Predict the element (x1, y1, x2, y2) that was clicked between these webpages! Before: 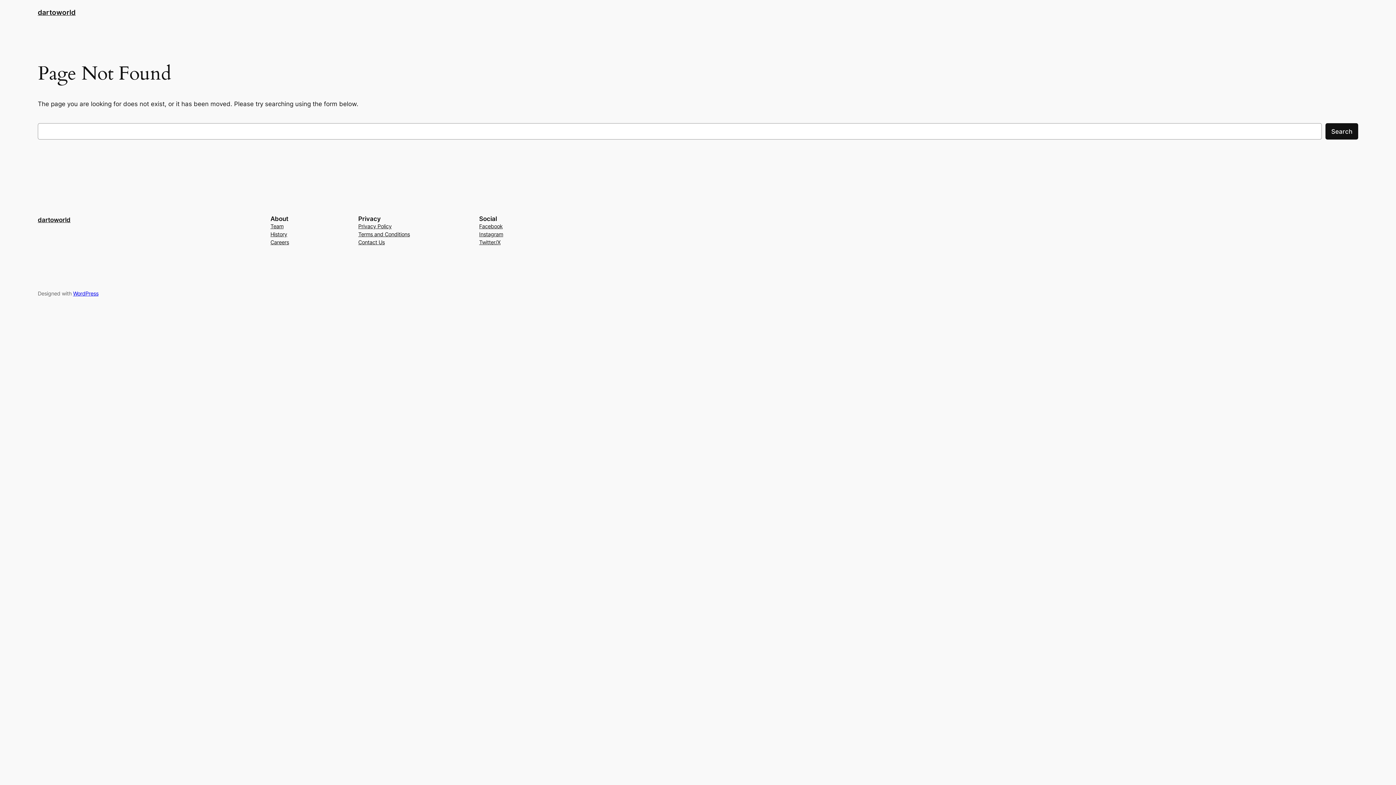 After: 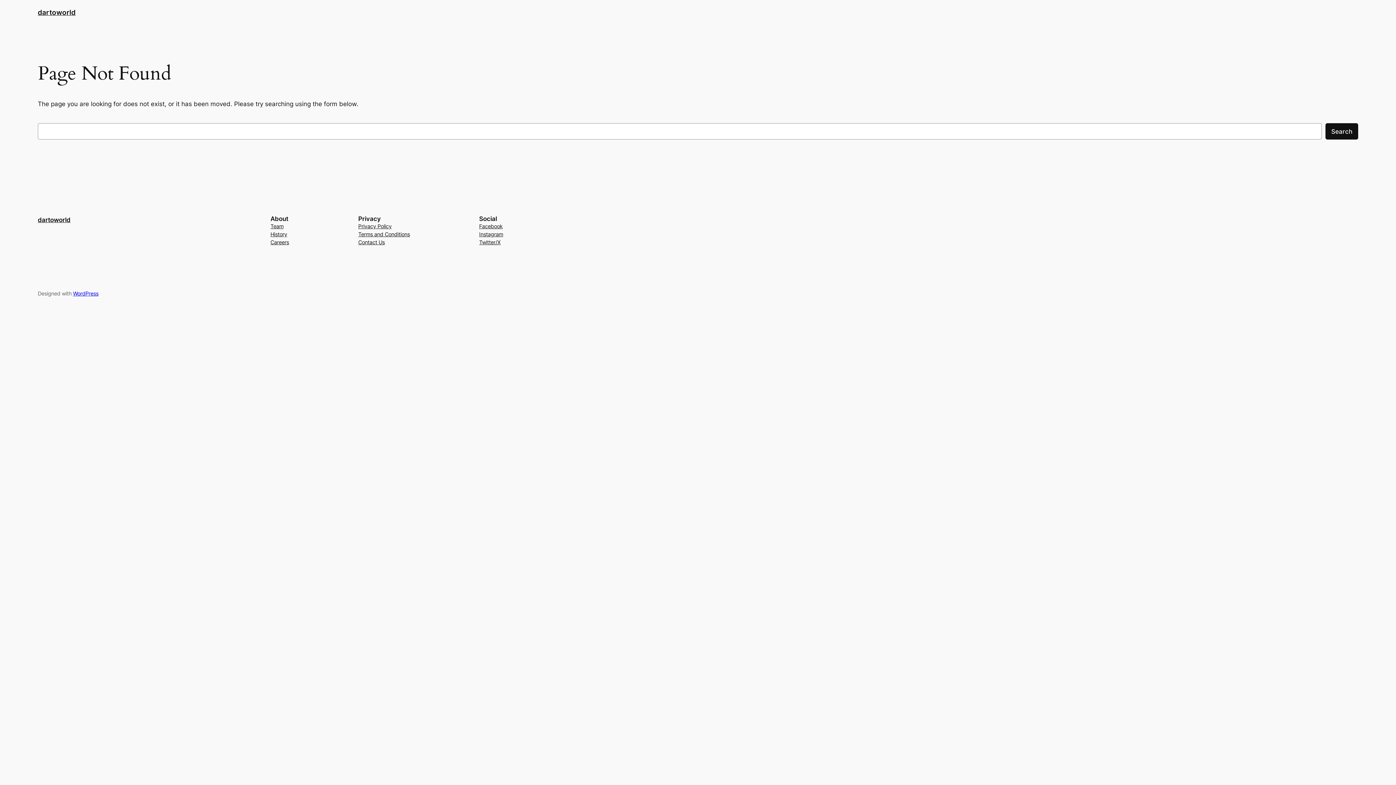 Action: bbox: (270, 222, 283, 230) label: Team